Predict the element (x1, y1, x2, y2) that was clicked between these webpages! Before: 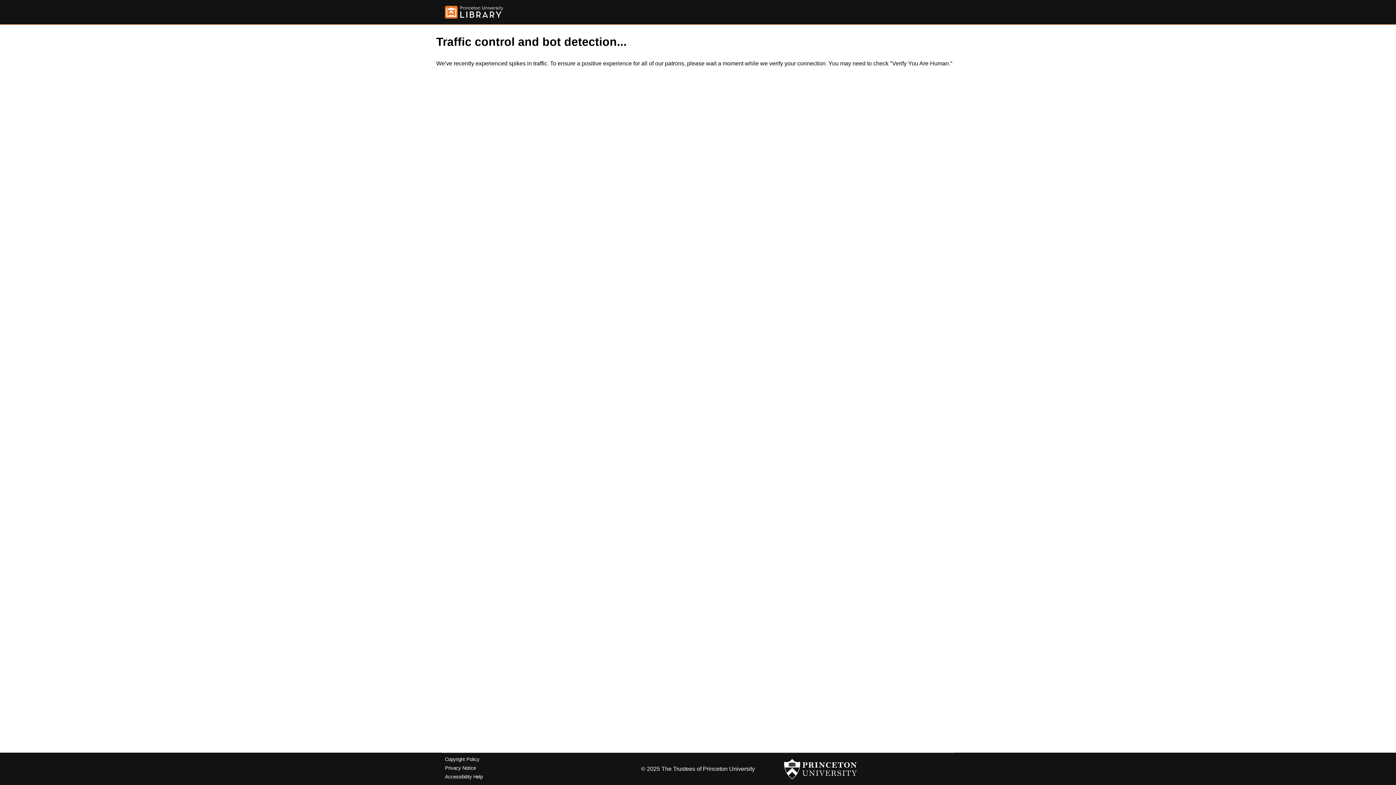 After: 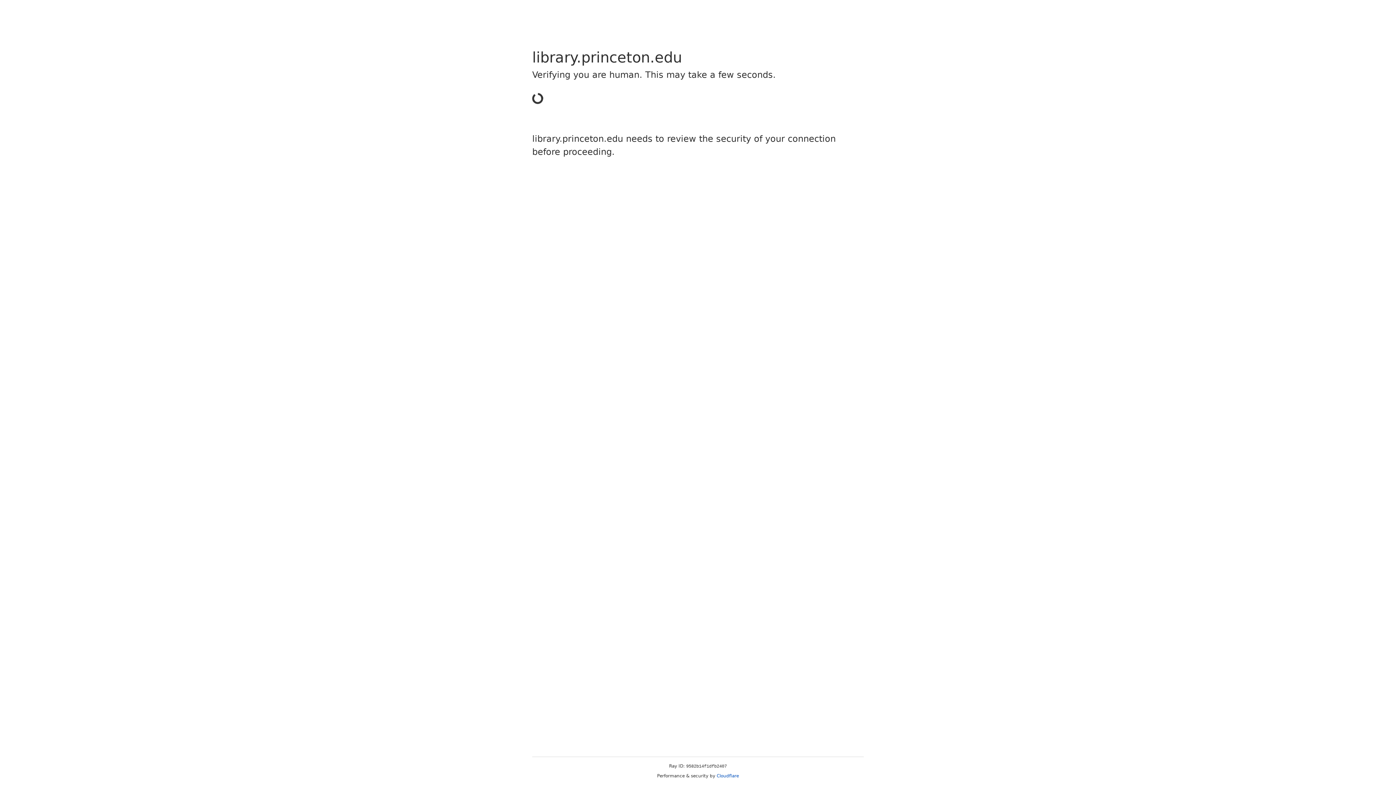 Action: bbox: (445, 5, 503, 18)